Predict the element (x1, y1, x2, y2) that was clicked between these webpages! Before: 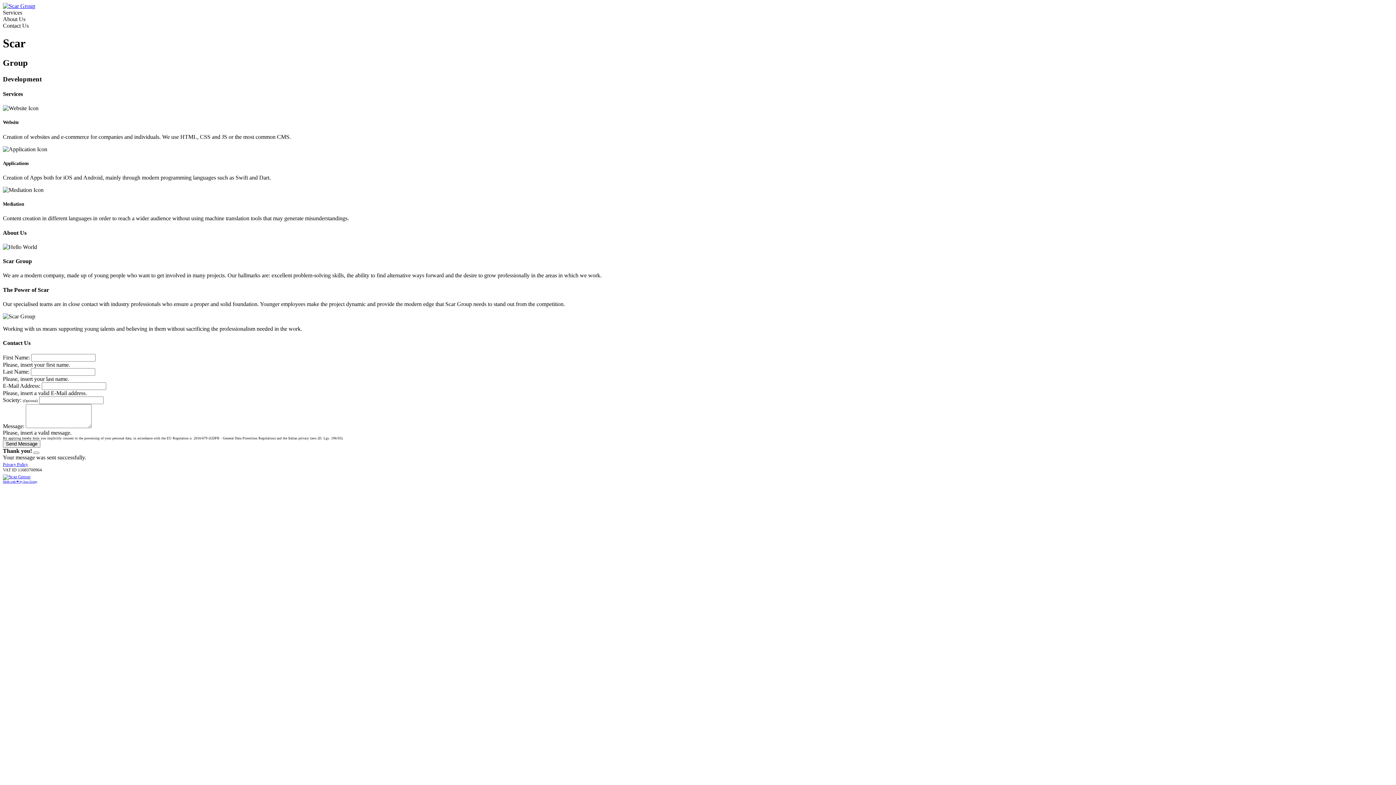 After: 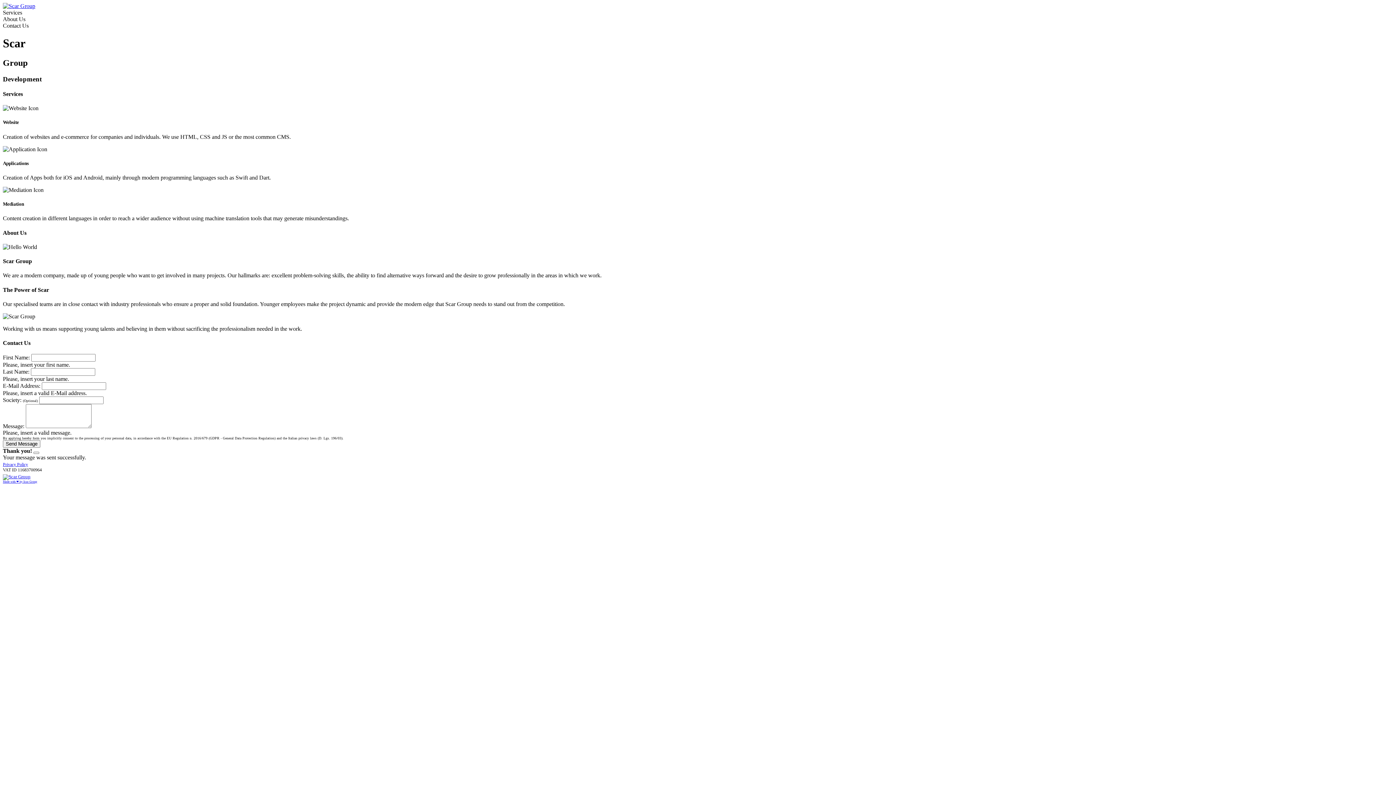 Action: bbox: (2, 2, 35, 9)